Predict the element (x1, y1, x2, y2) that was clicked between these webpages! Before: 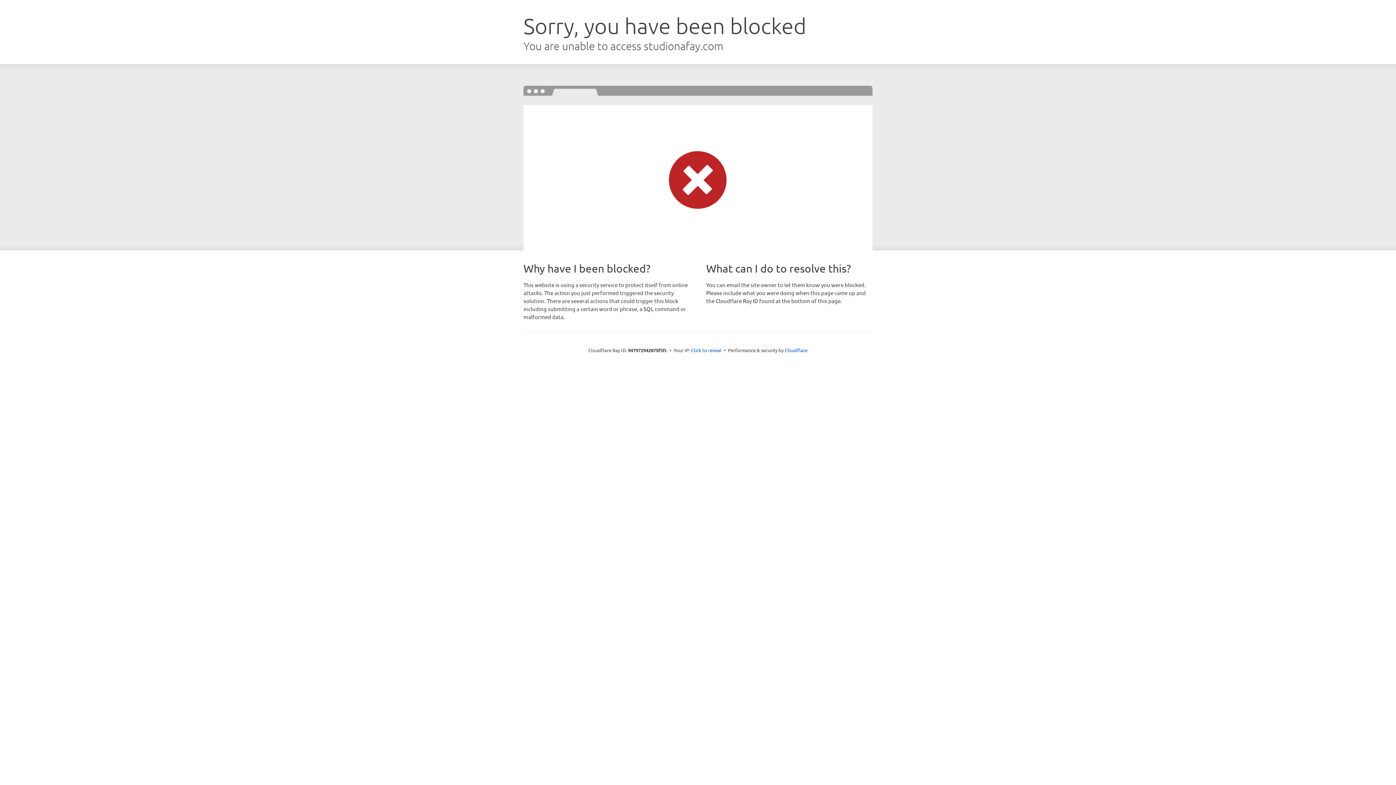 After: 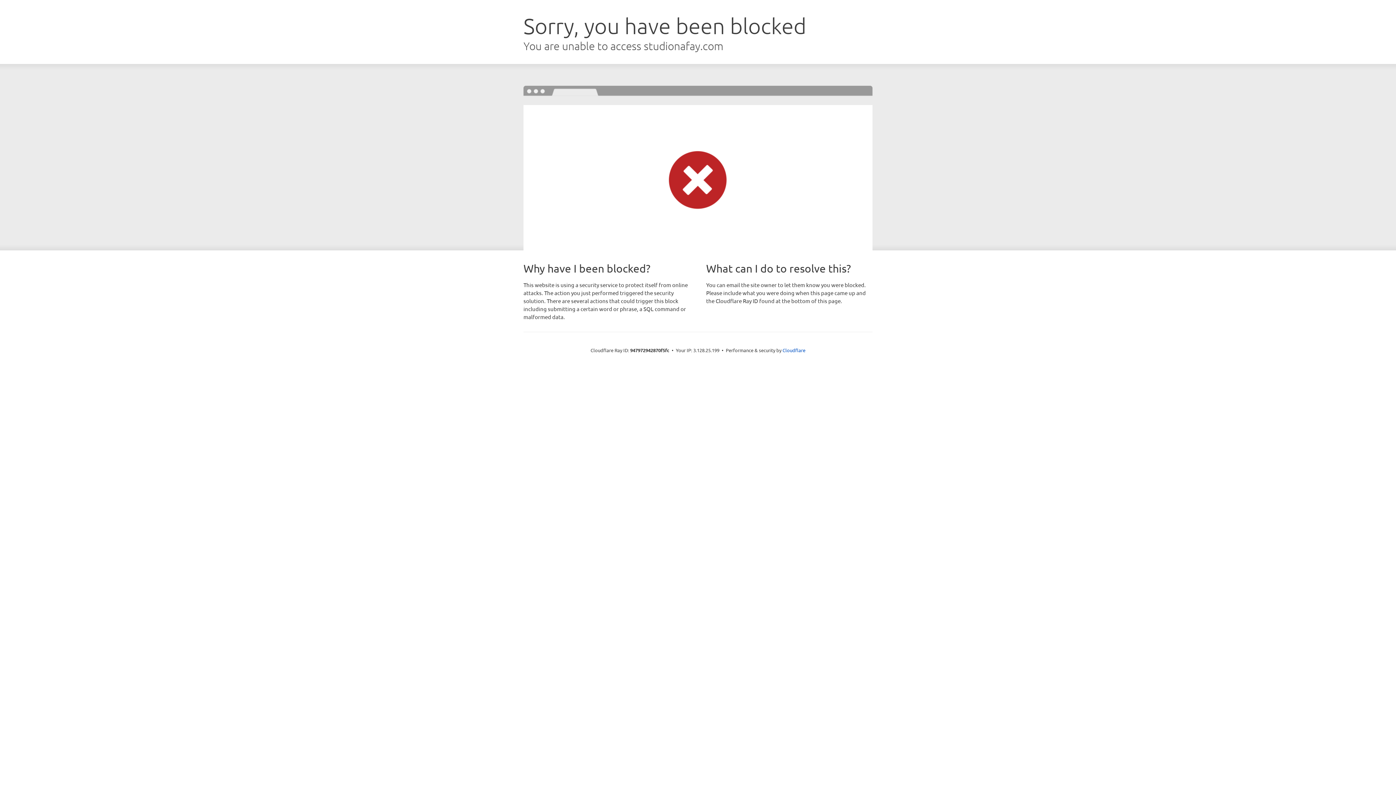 Action: label: Click to reveal bbox: (691, 346, 721, 353)